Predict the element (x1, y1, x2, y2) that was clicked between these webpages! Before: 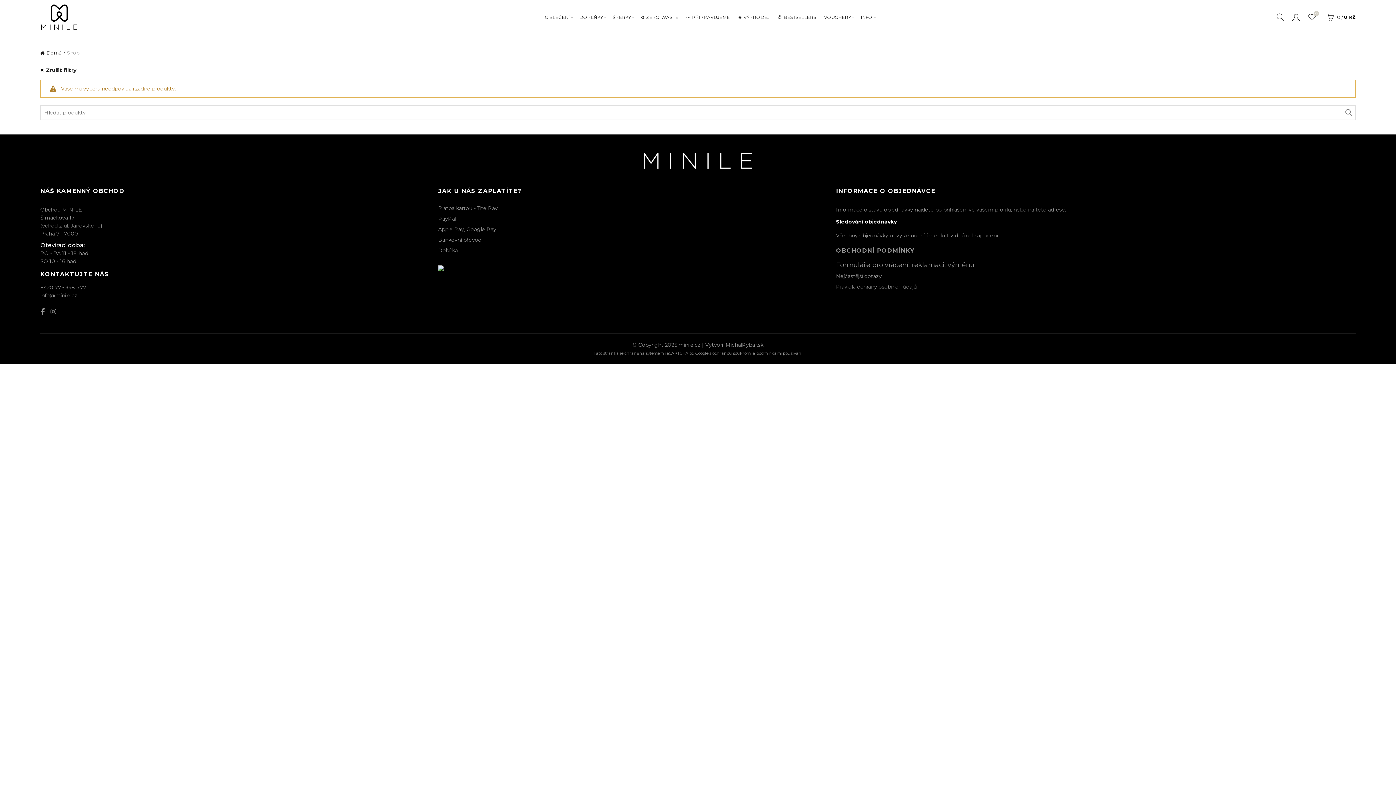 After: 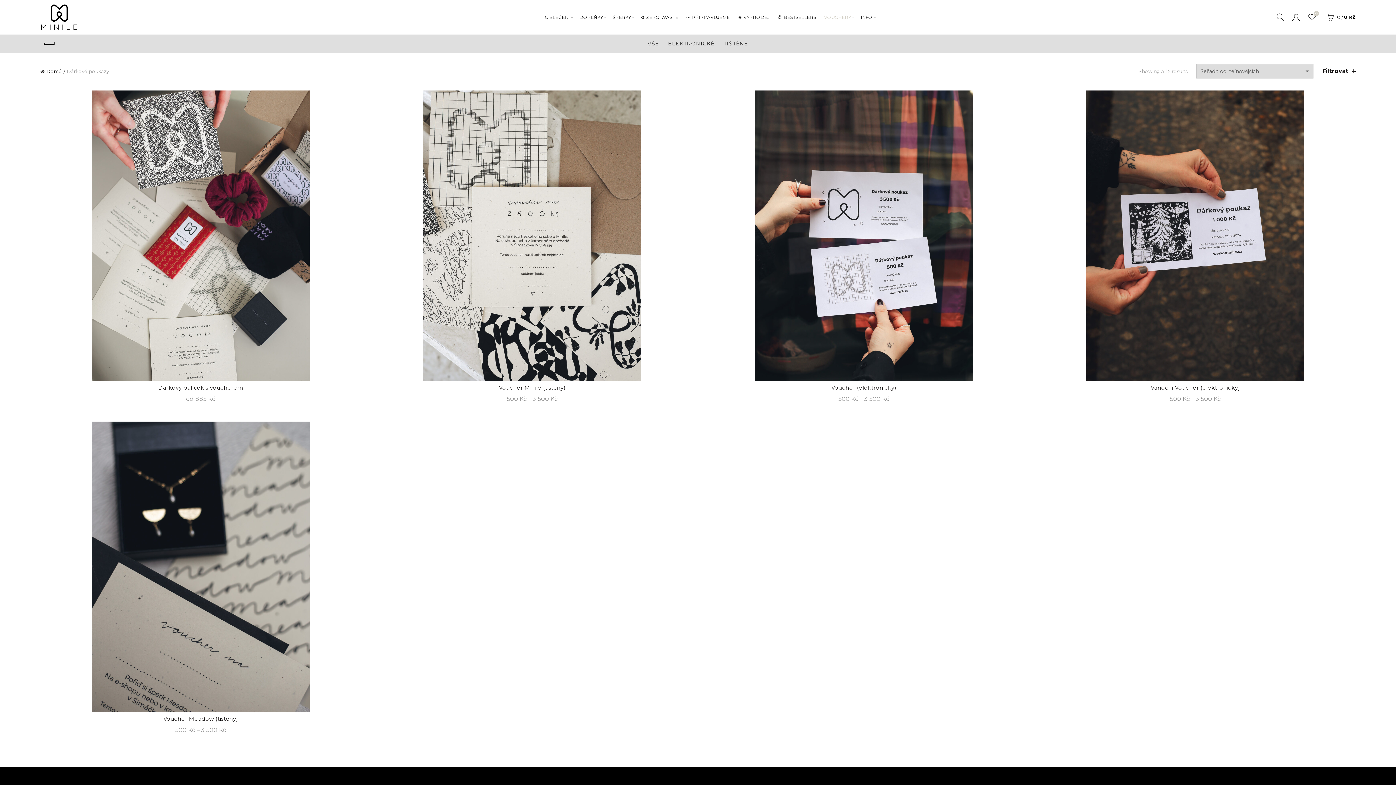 Action: label: VOUCHERY bbox: (820, 0, 854, 34)